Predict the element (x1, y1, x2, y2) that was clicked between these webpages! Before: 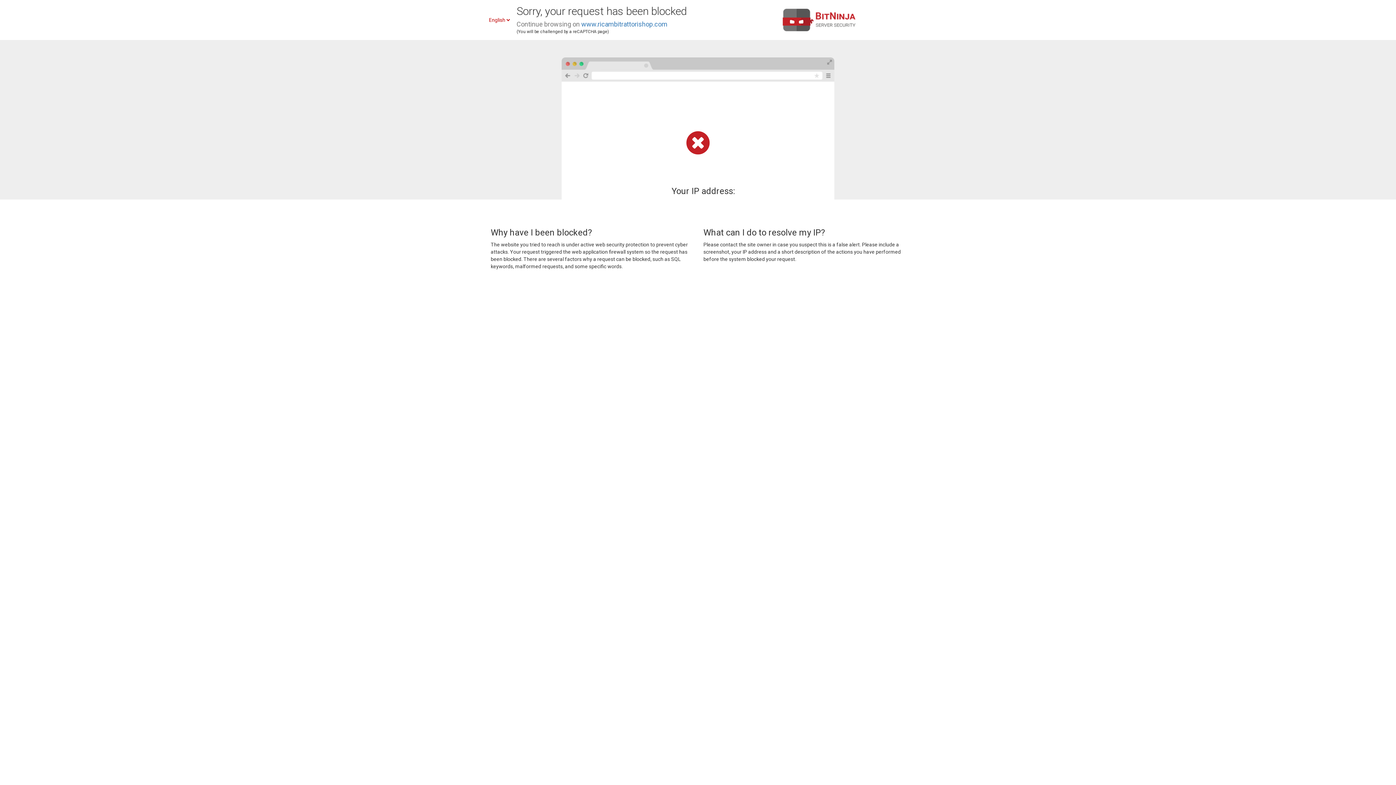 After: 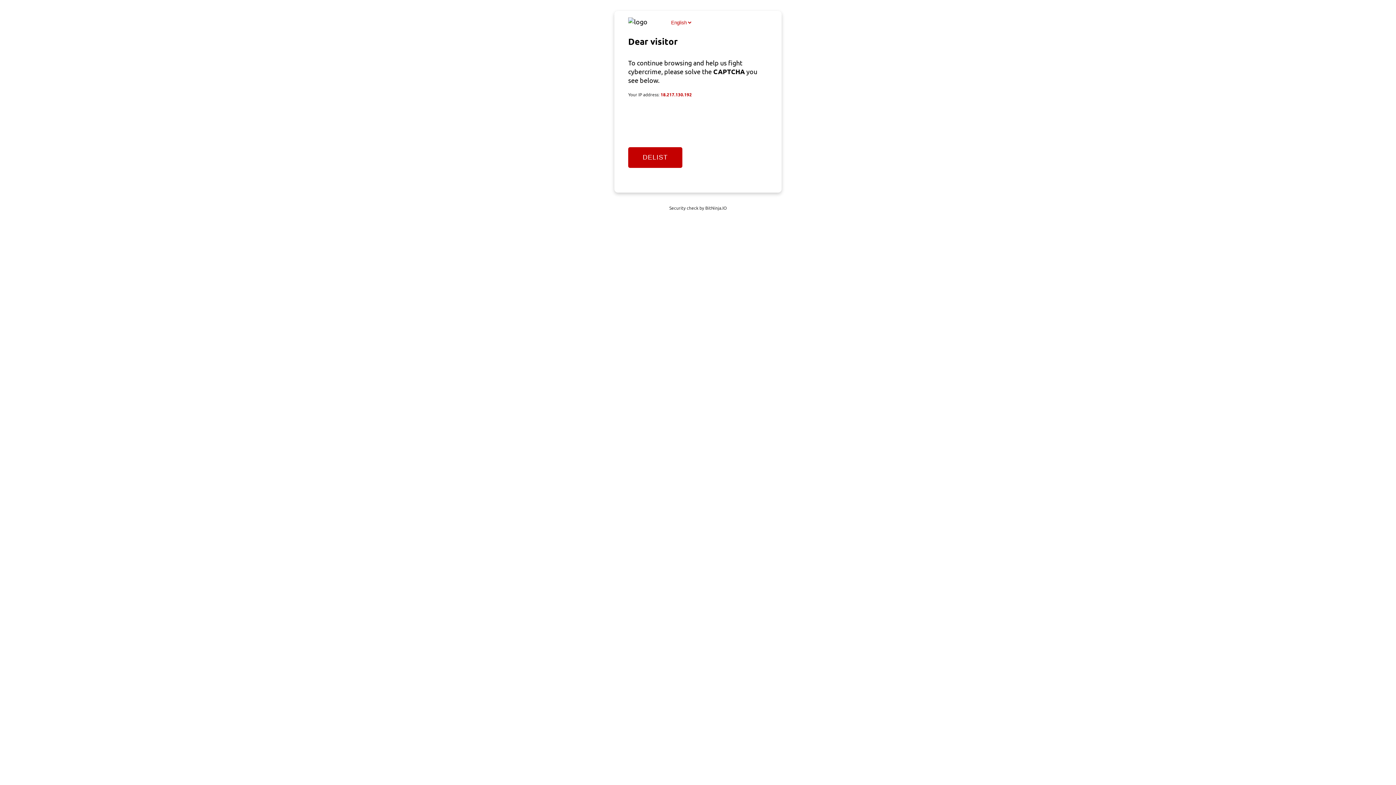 Action: bbox: (581, 20, 667, 28) label: www.ricambitrattorishop.com